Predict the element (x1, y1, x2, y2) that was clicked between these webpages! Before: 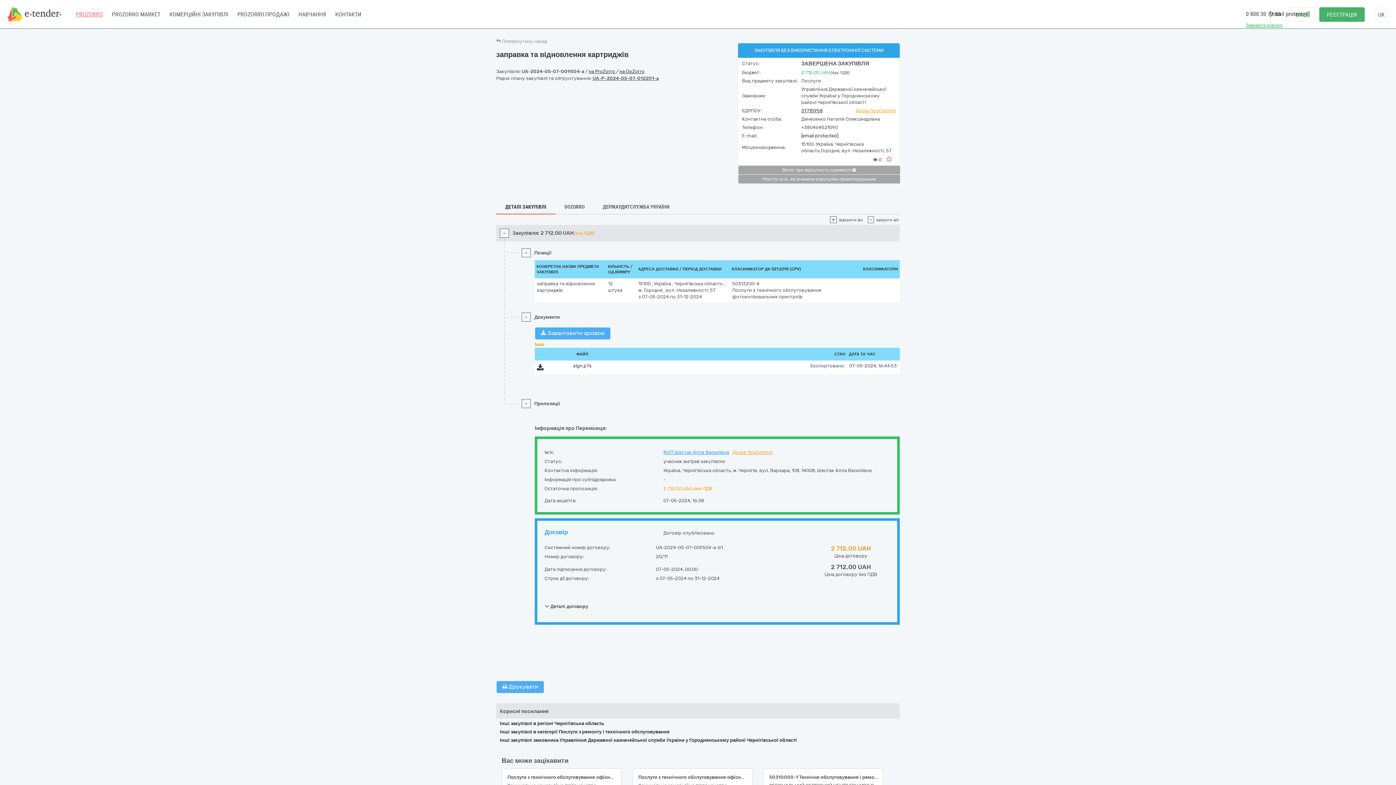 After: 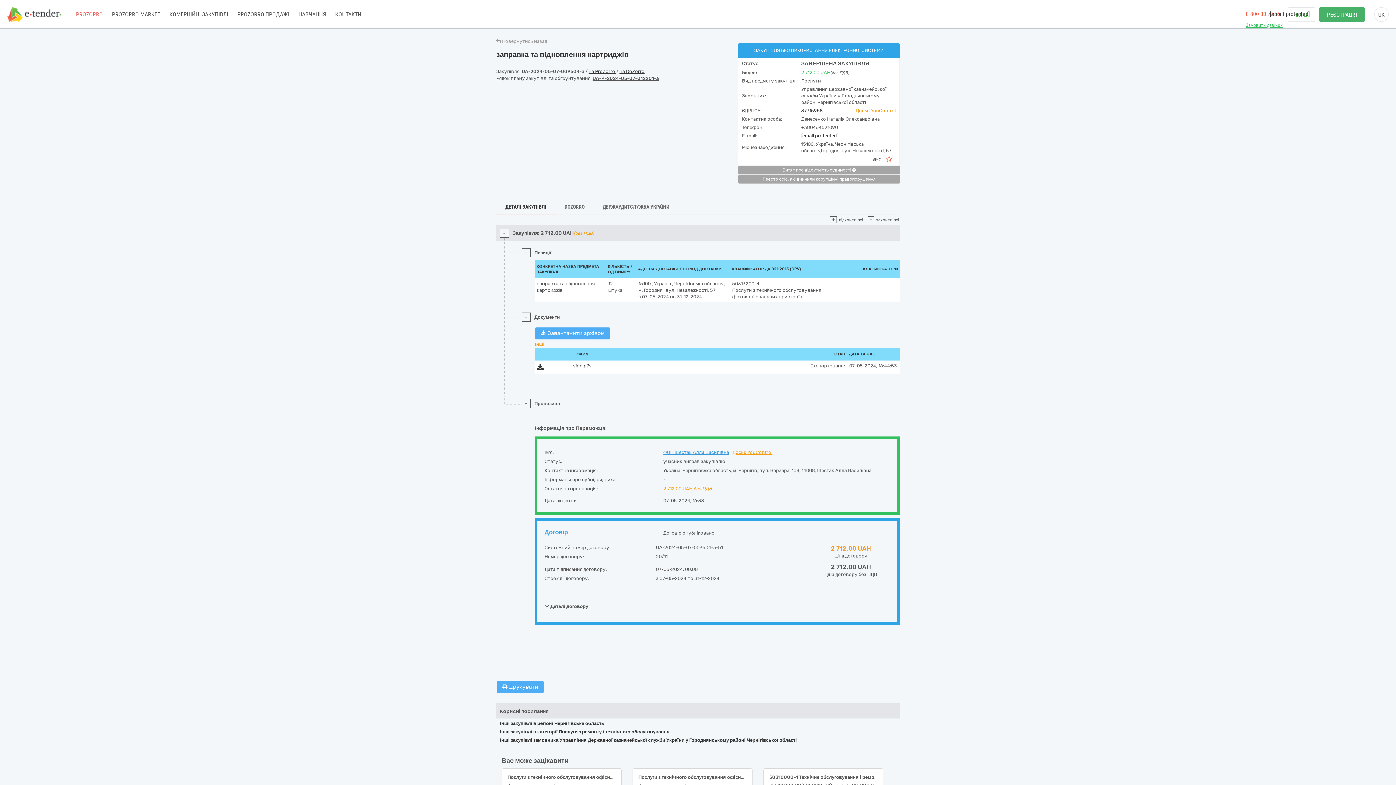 Action: bbox: (1246, 10, 1281, 17) label: 0 800 30 77 55